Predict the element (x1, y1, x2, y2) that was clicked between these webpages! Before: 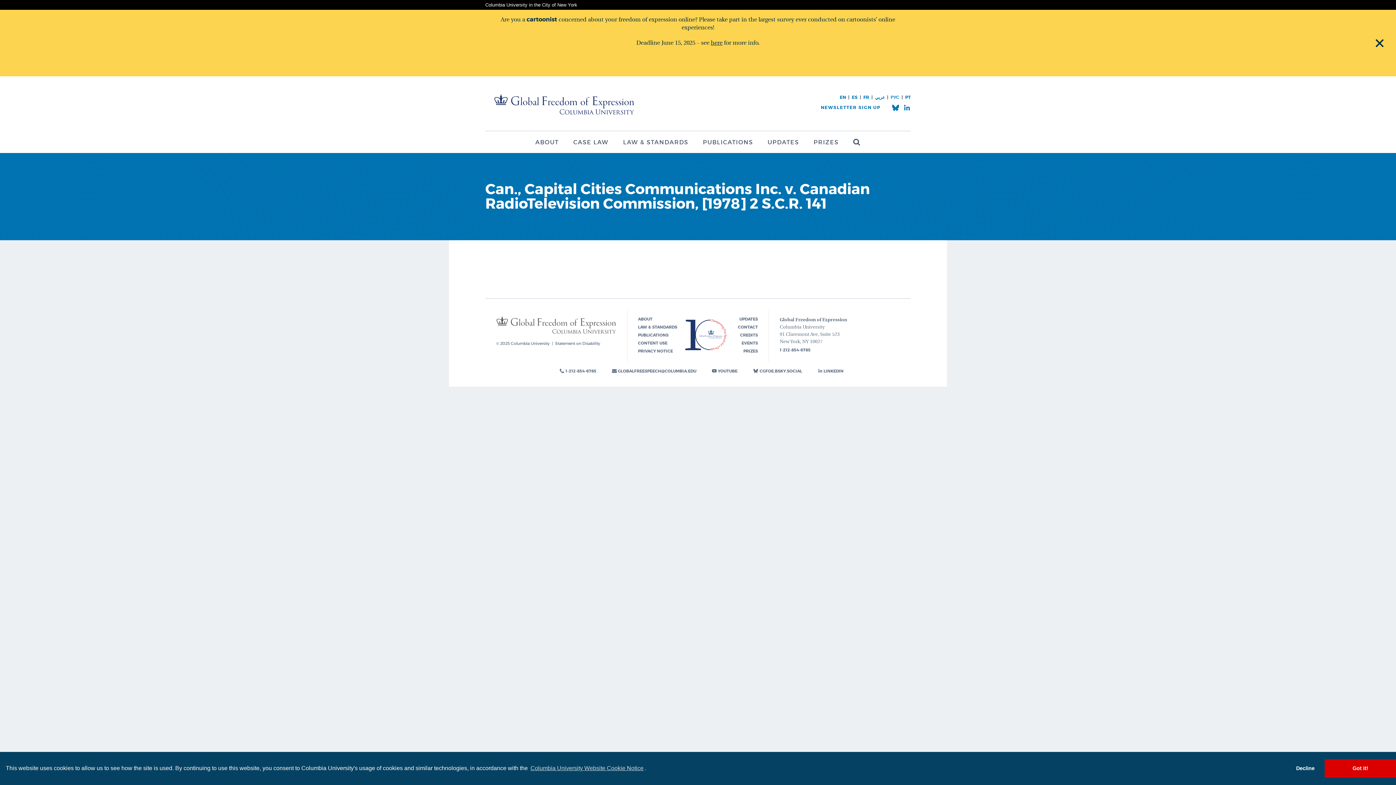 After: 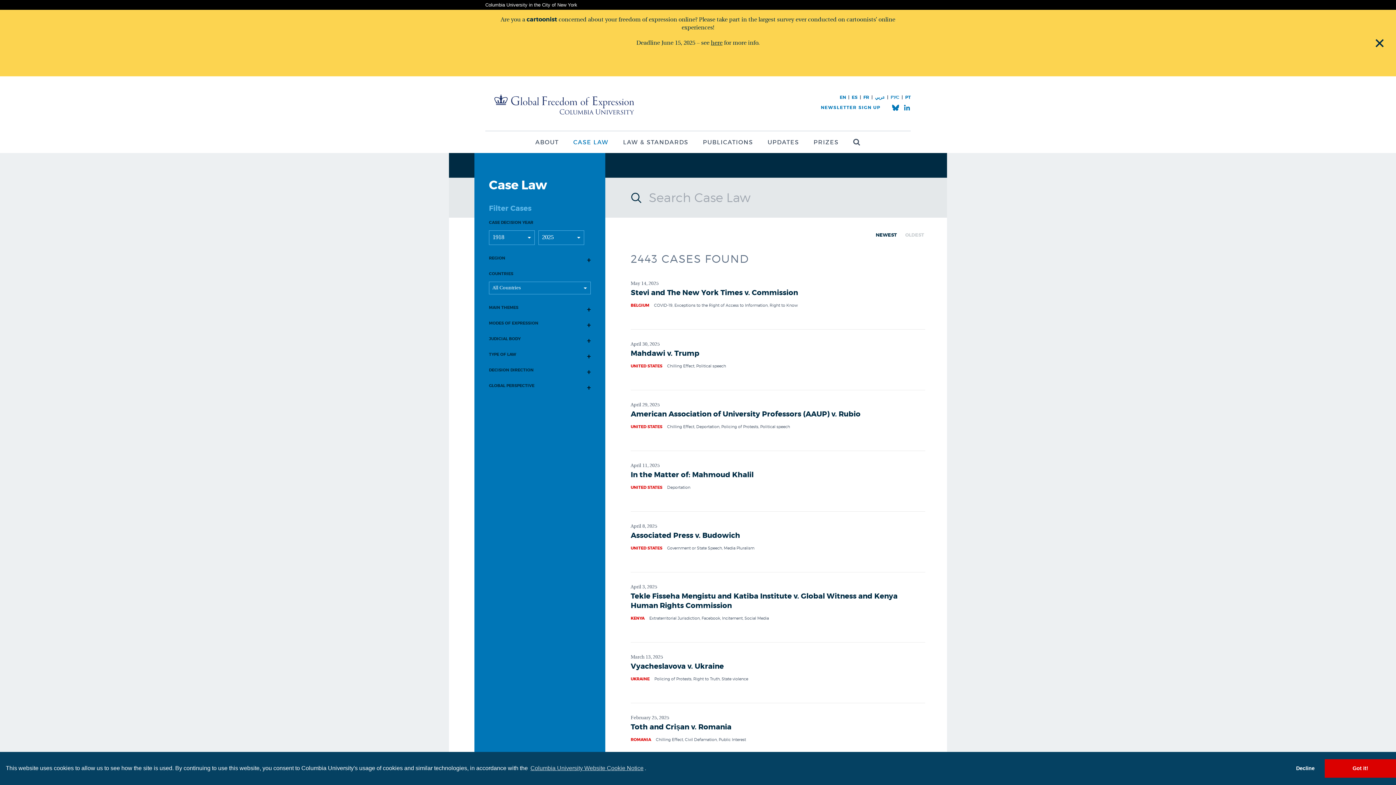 Action: bbox: (566, 131, 616, 153) label: CASE LAW